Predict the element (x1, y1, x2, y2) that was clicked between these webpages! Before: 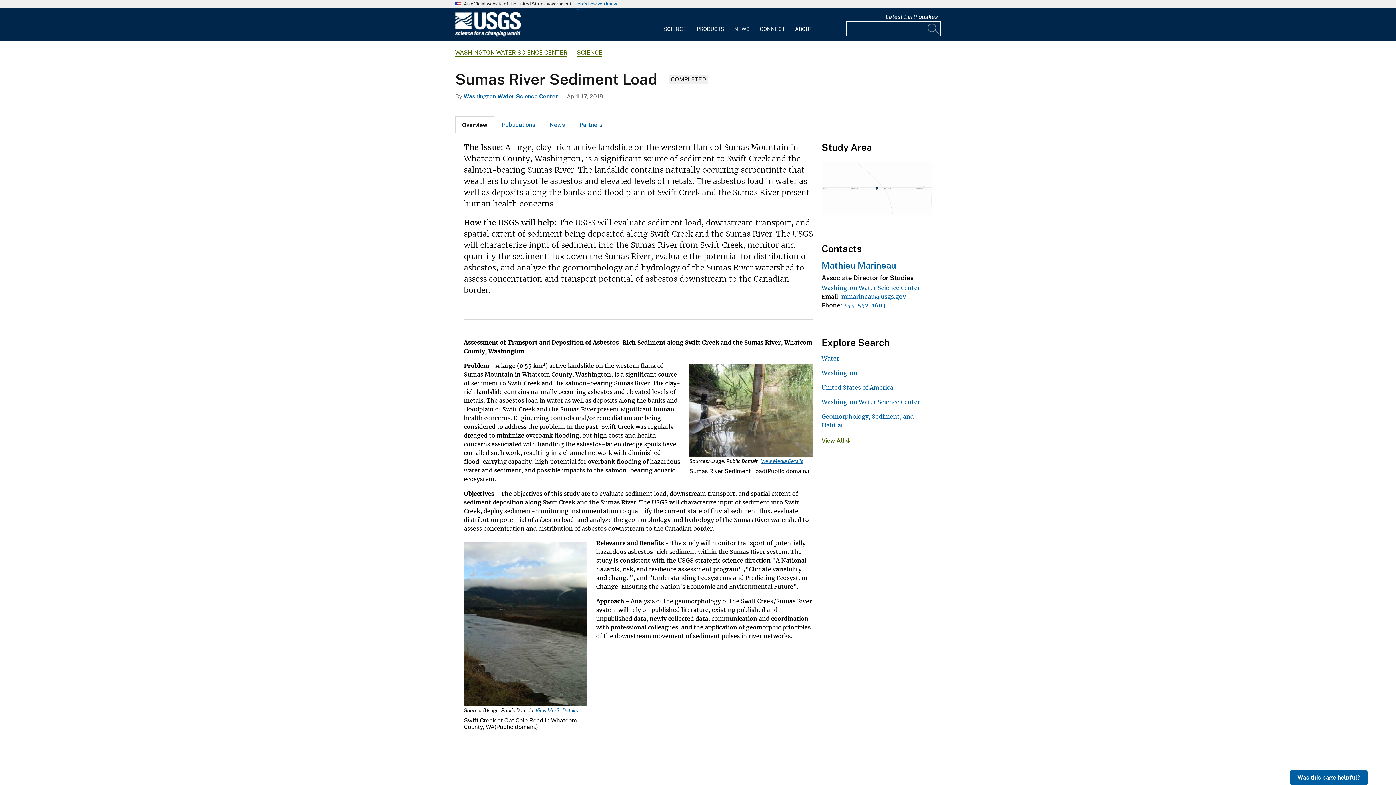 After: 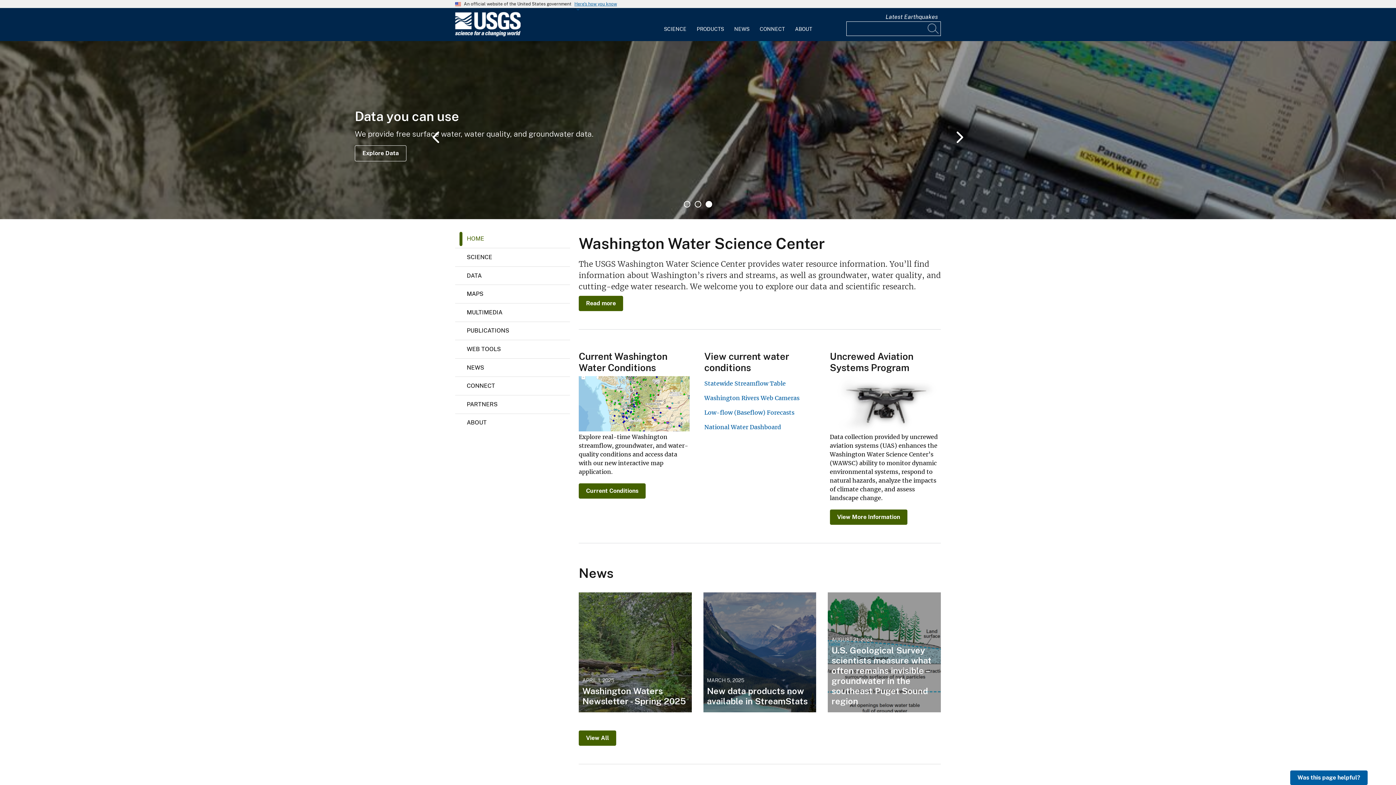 Action: label: WASHINGTON WATER SCIENCE CENTER bbox: (455, 48, 567, 56)